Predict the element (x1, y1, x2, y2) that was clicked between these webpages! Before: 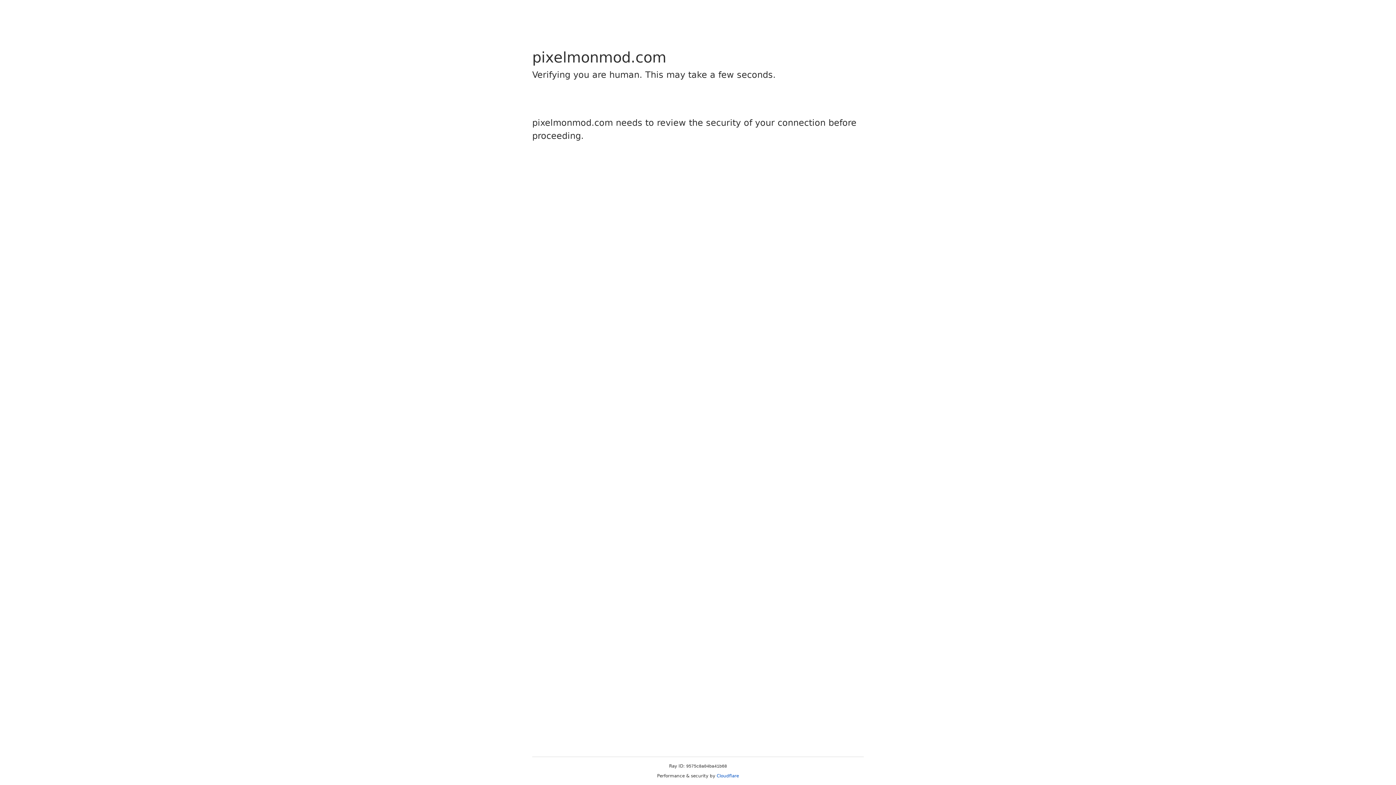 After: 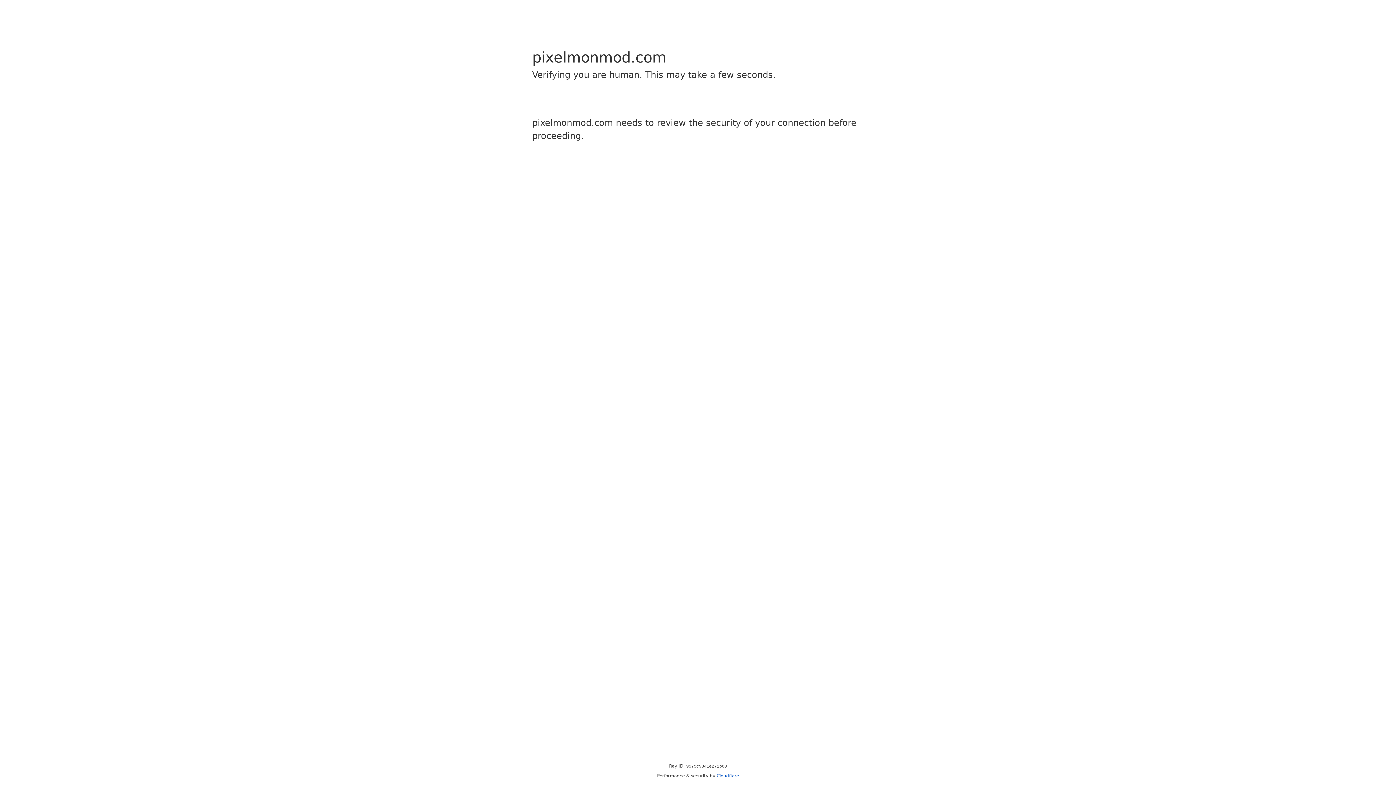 Action: bbox: (716, 773, 739, 778) label: Cloudflare